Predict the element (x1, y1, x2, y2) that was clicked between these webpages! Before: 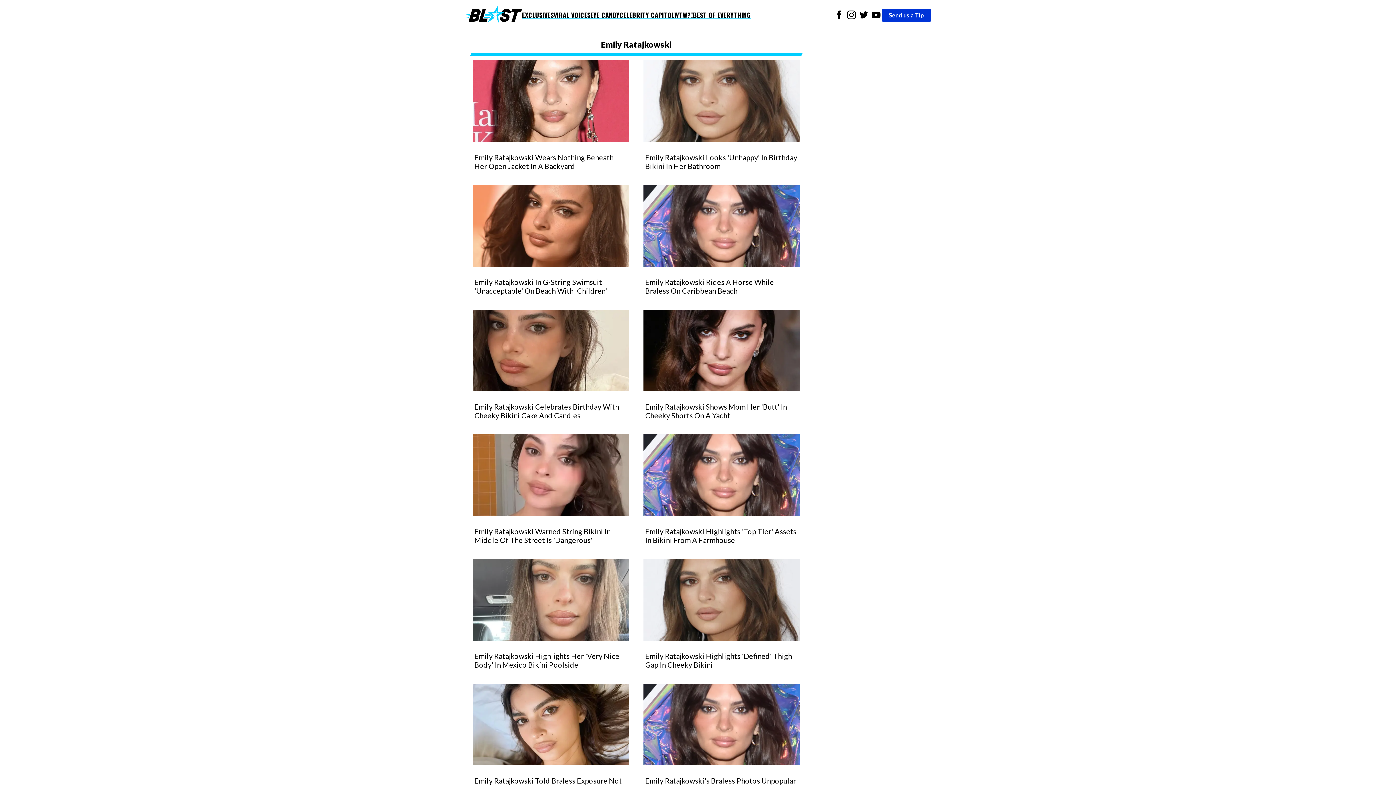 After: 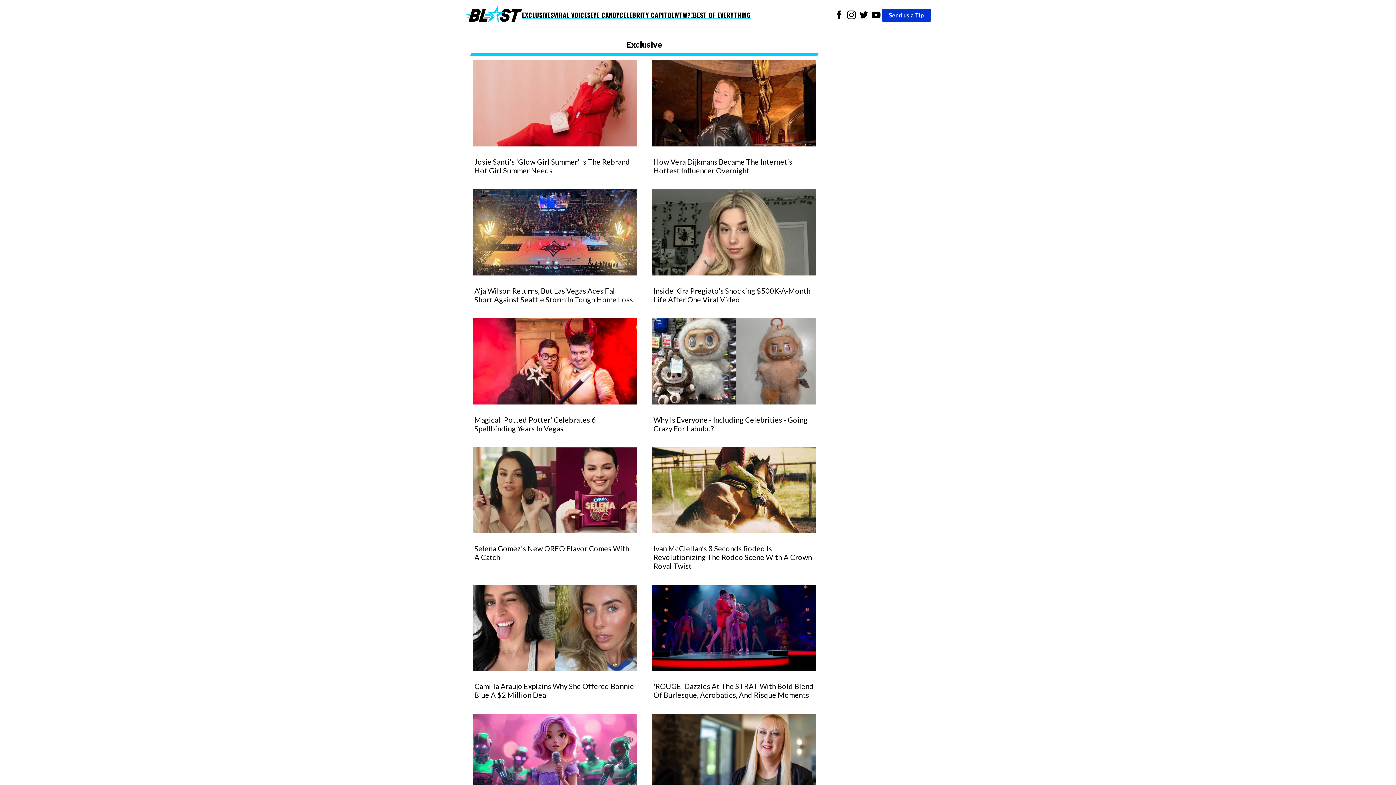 Action: label: EXCLUSIVES bbox: (522, 10, 553, 19)